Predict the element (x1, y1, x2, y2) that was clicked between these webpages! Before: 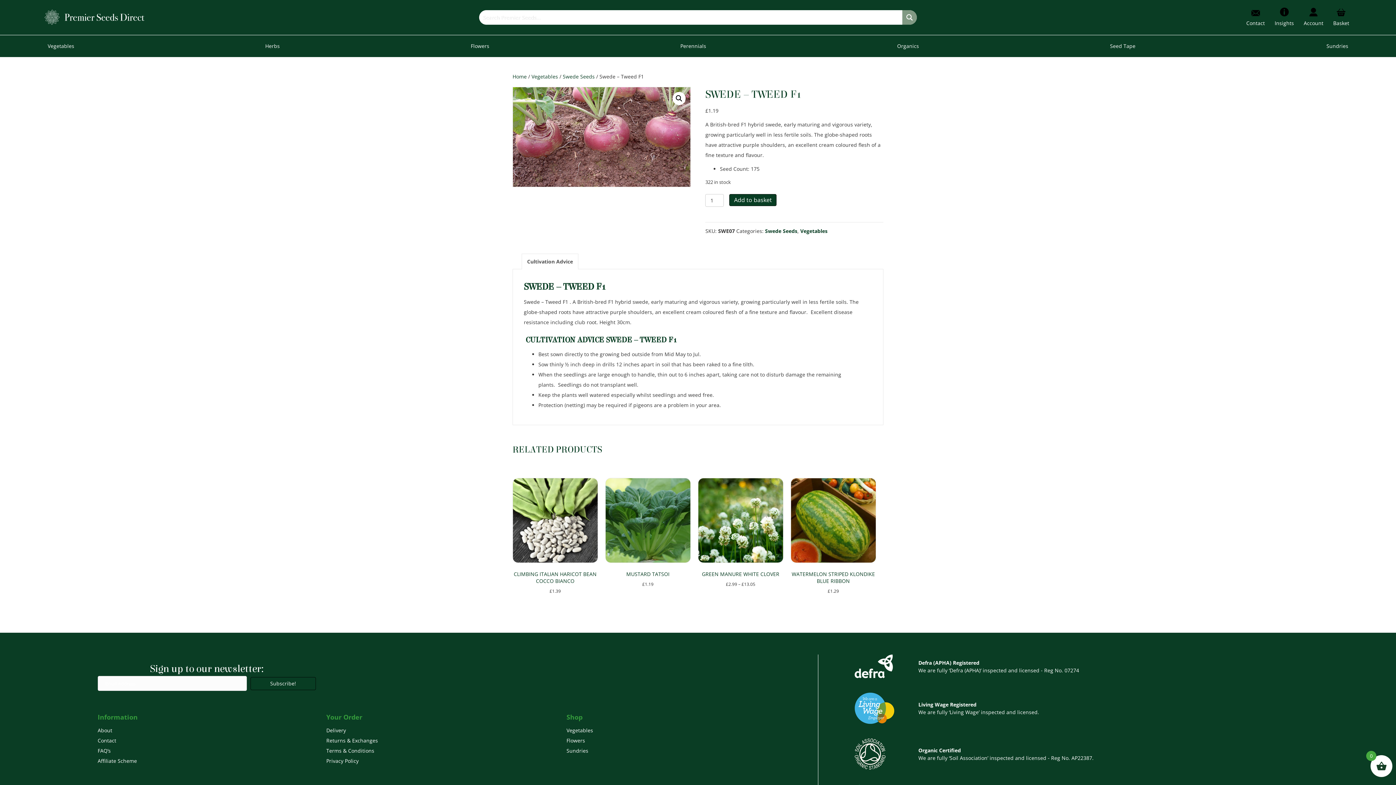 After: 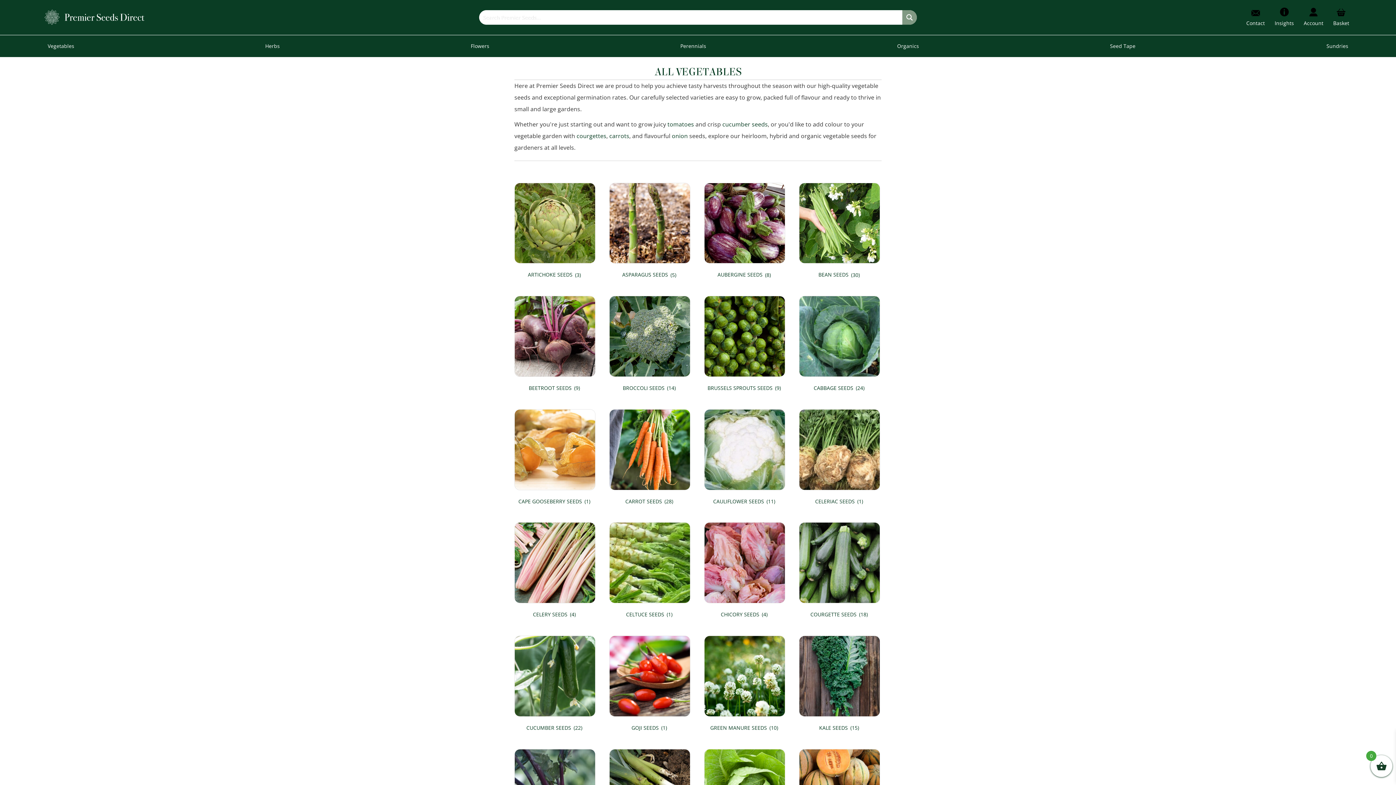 Action: label: Vegetables bbox: (566, 727, 593, 734)